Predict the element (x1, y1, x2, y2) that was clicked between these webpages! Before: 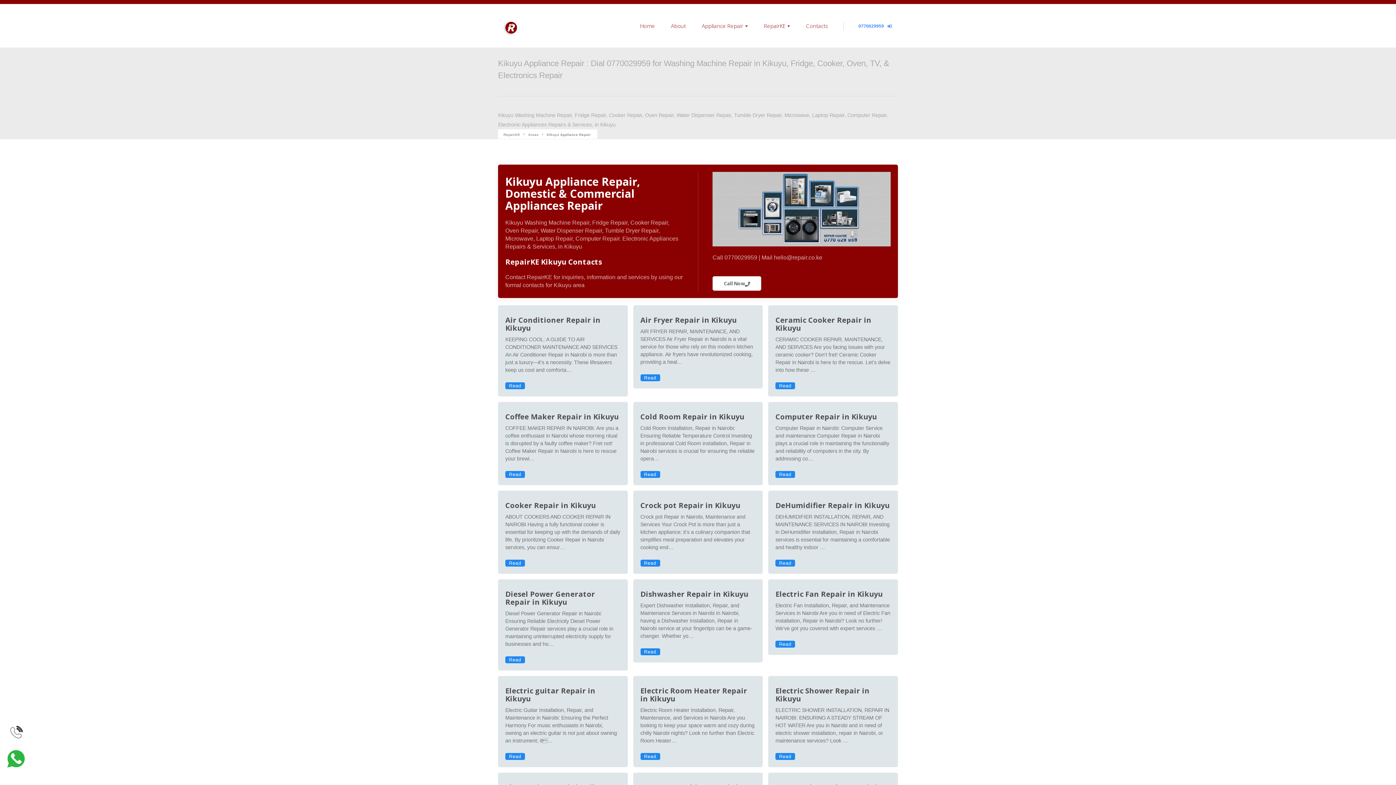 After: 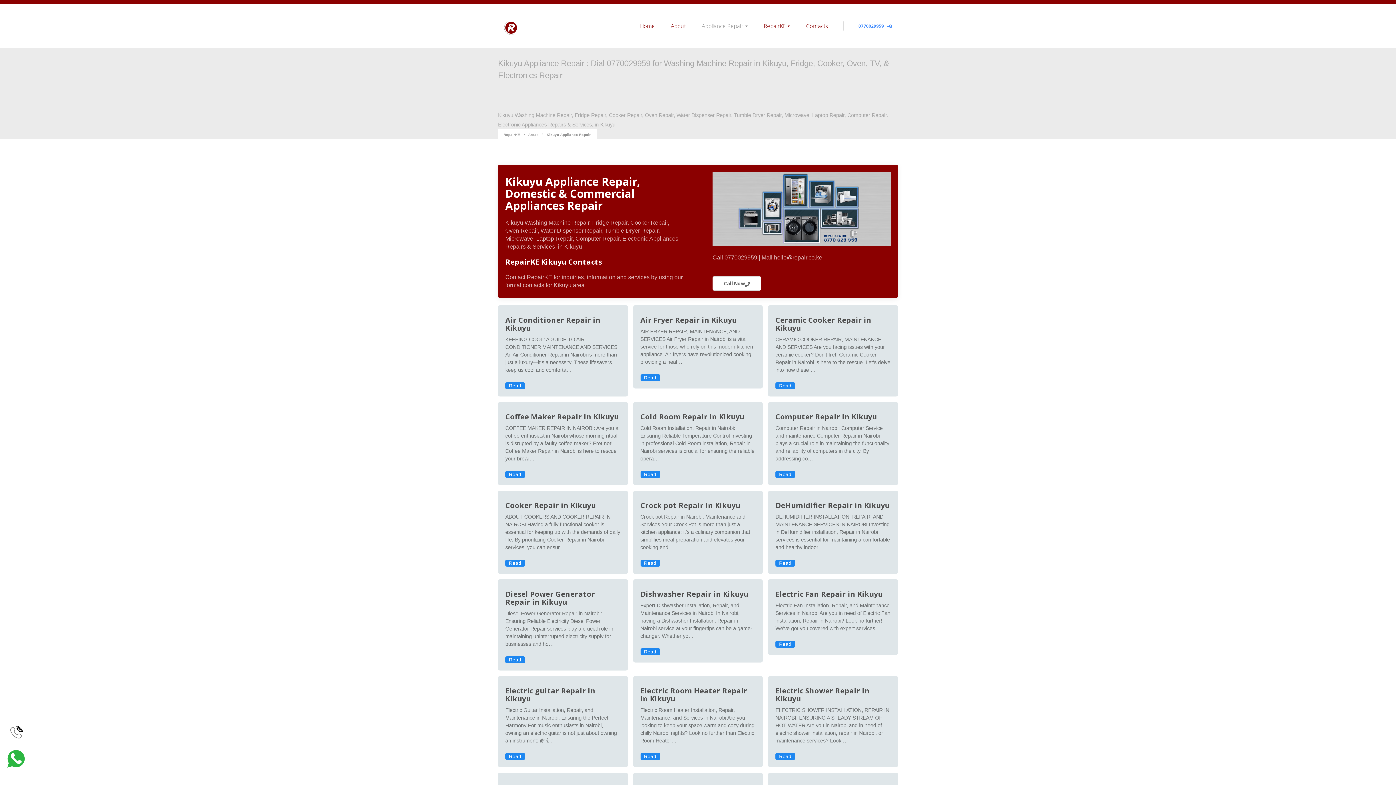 Action: bbox: (694, 11, 755, 40) label: Appliance Repair